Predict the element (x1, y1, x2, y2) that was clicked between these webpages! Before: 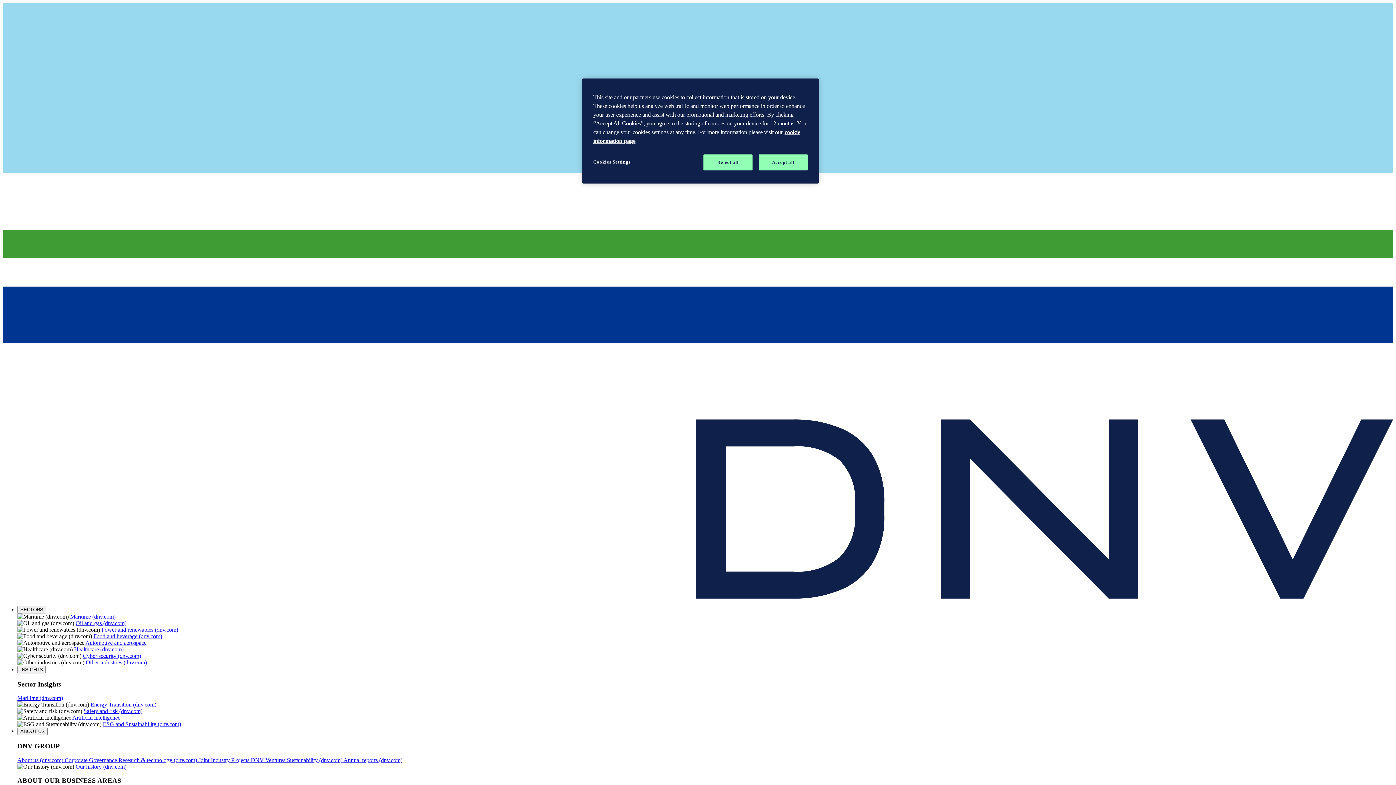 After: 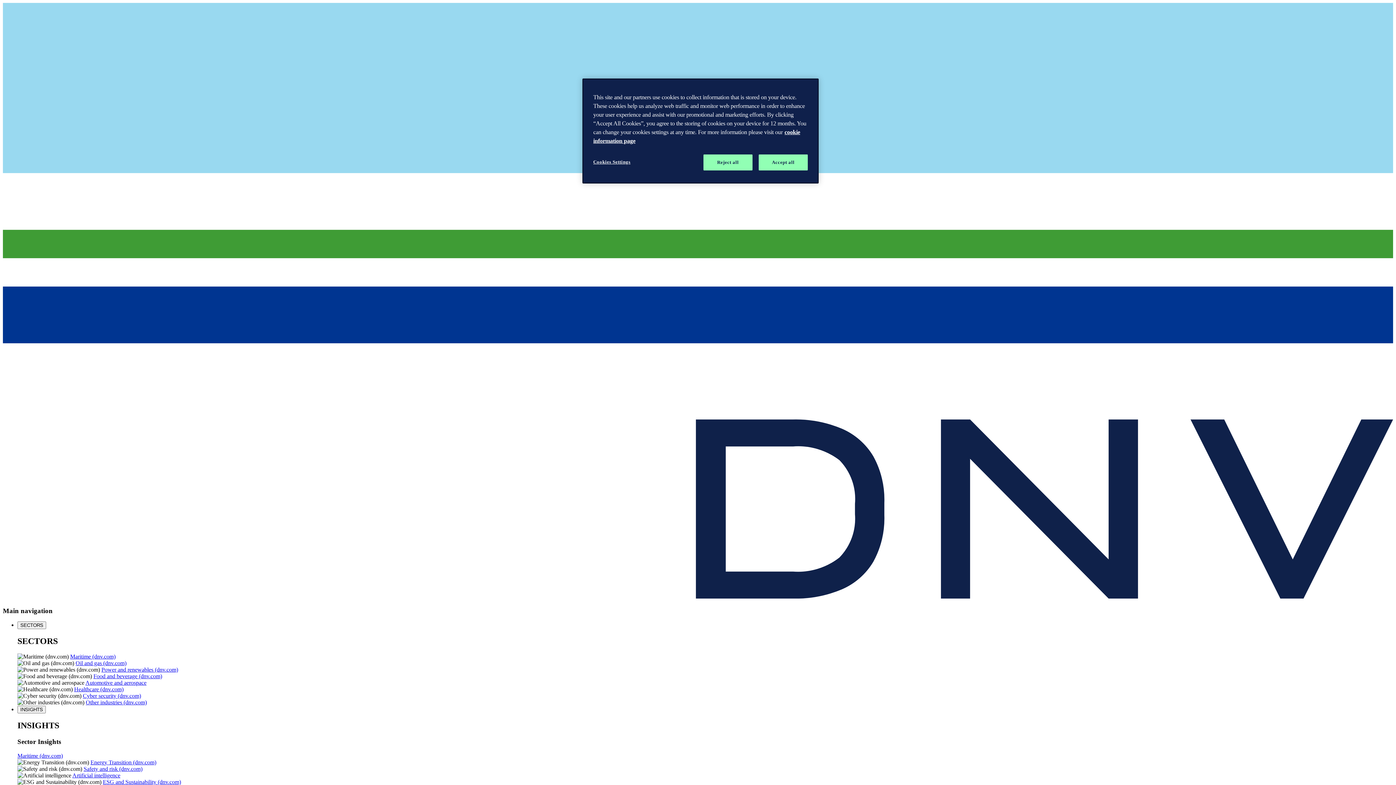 Action: bbox: (2, 593, 1393, 599) label: Visit DNV Homepage